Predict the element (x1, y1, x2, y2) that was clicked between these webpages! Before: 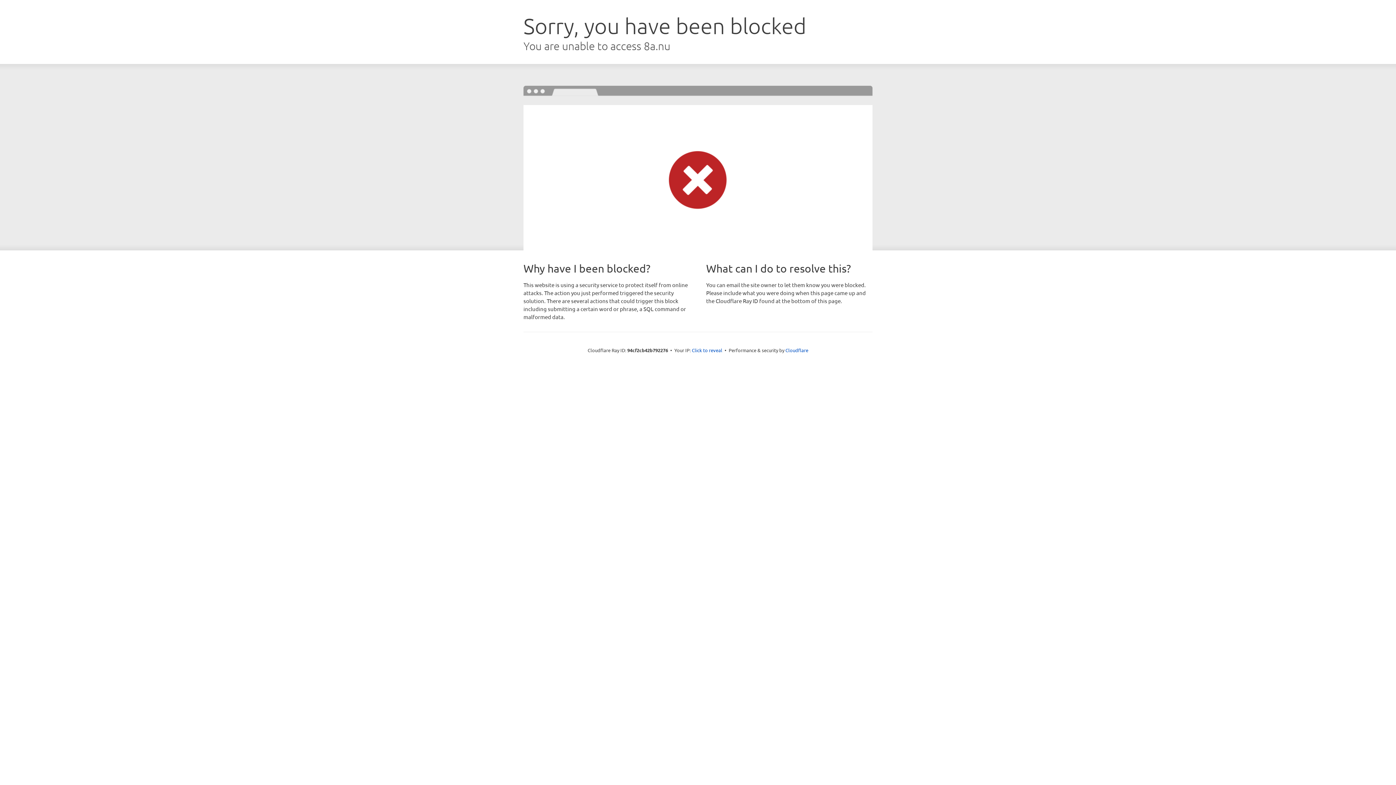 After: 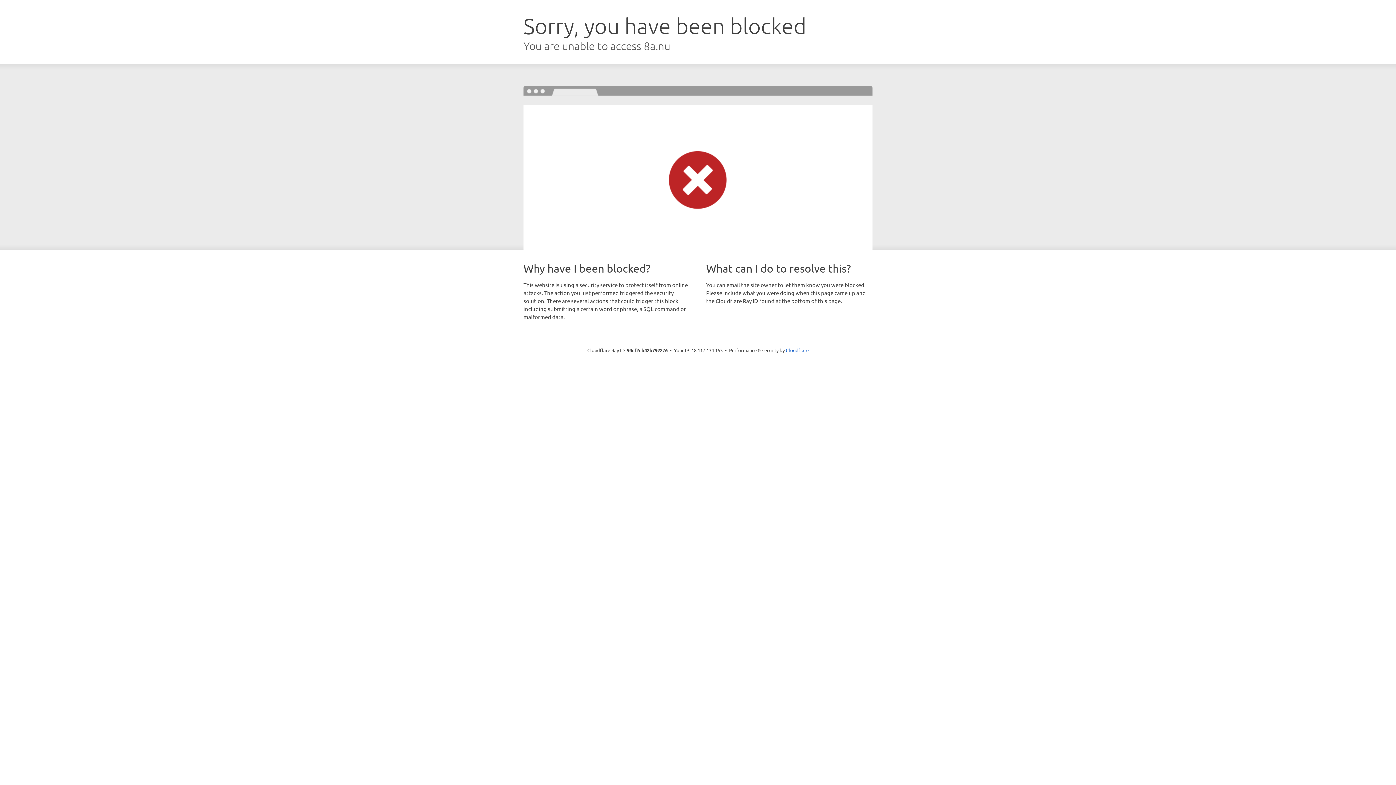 Action: bbox: (692, 346, 722, 353) label: Click to reveal